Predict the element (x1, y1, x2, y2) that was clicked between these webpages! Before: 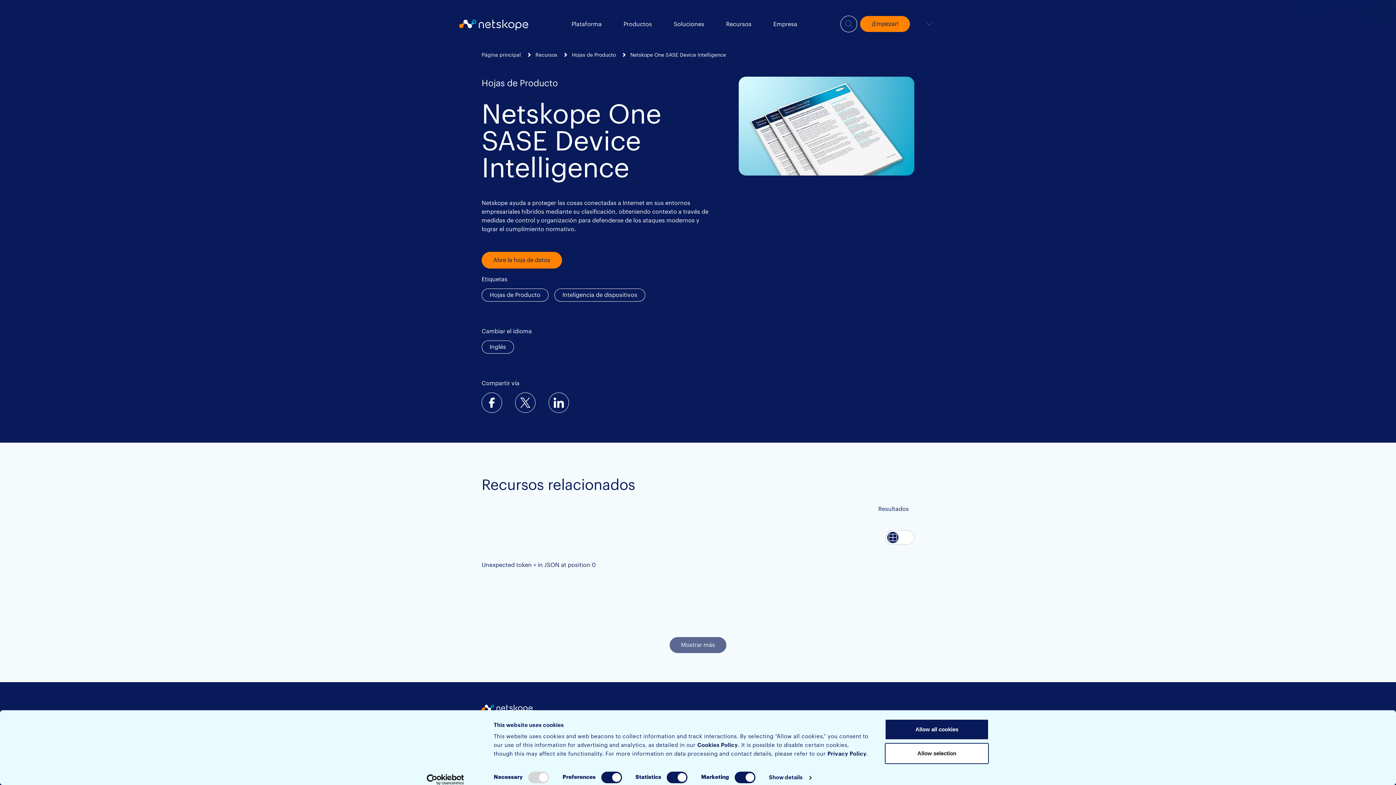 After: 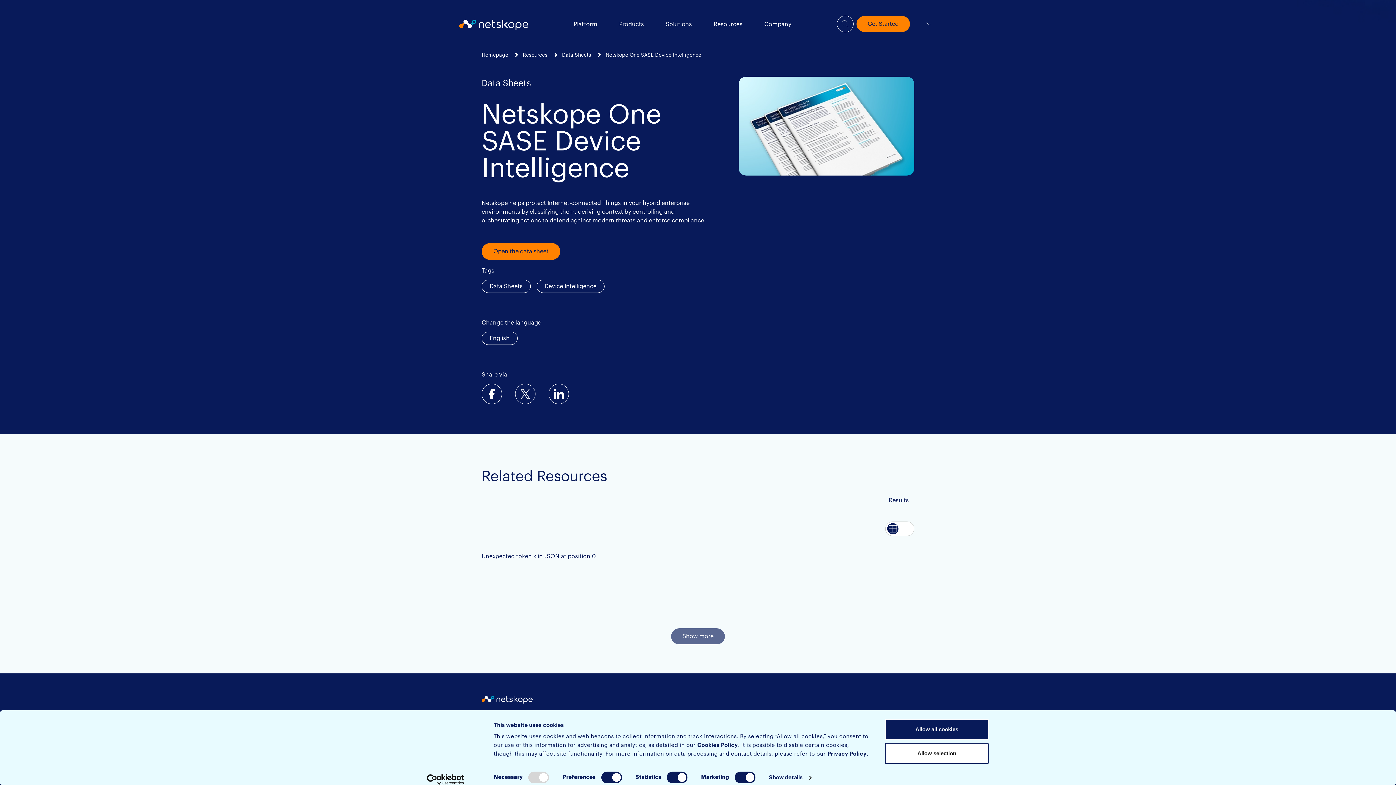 Action: bbox: (481, 340, 514, 353) label: Inglés